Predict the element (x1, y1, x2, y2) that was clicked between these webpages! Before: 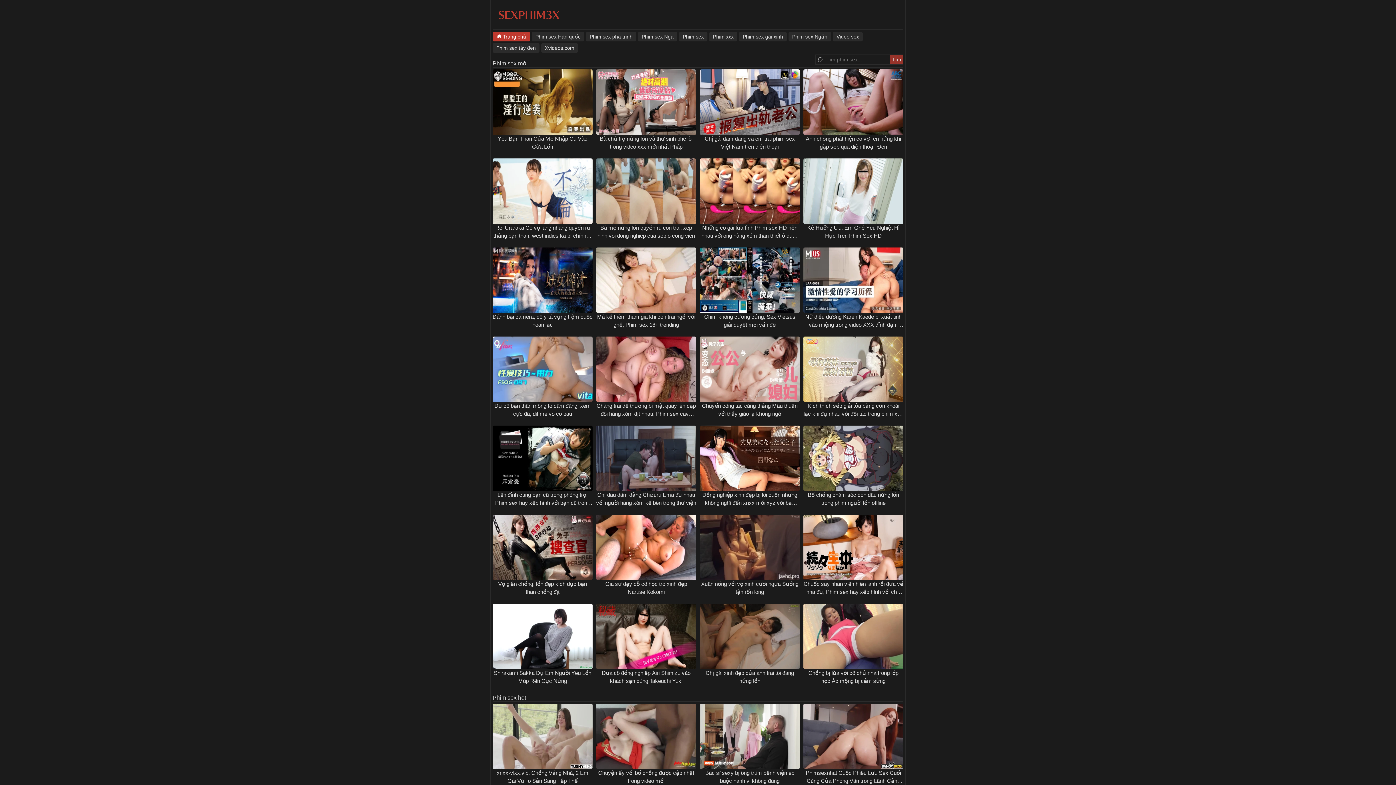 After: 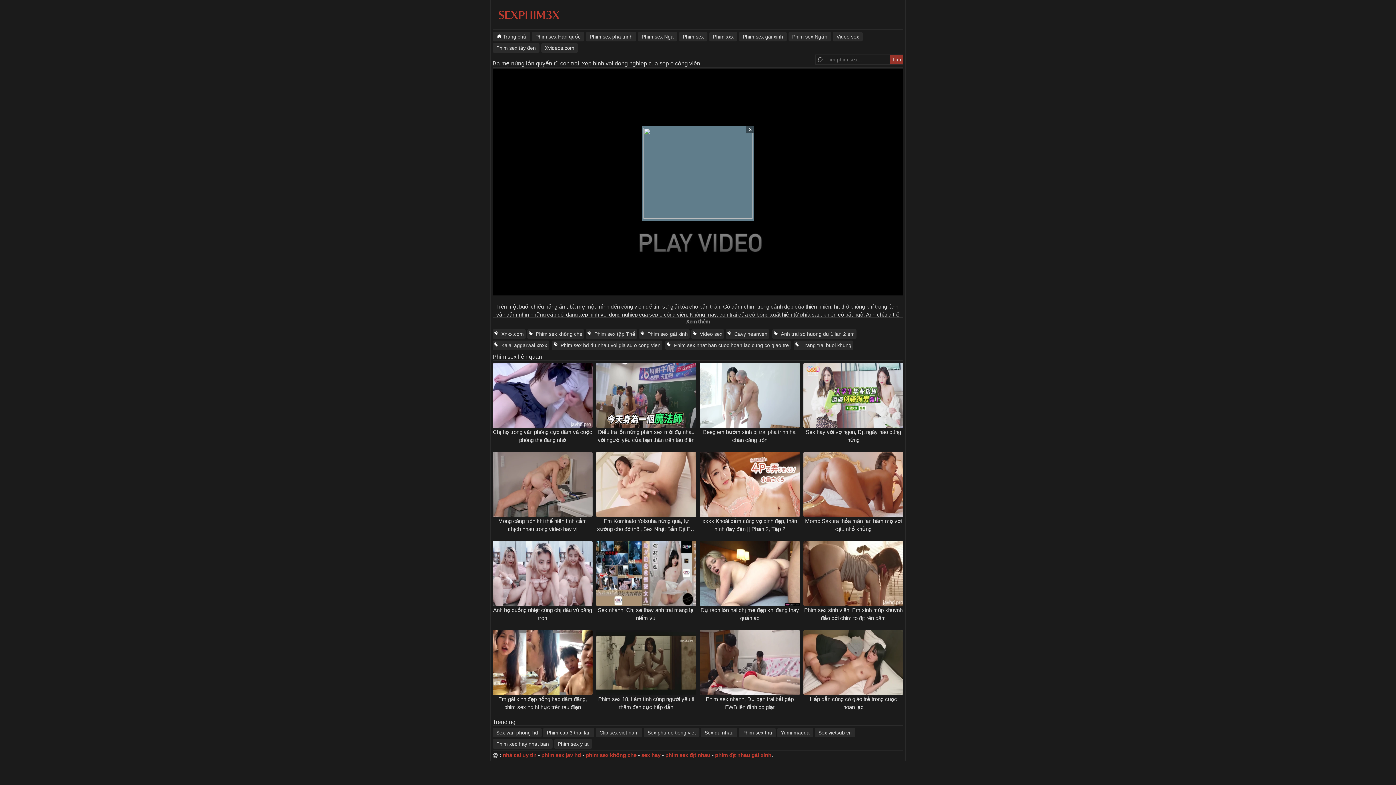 Action: bbox: (594, 158, 698, 224)